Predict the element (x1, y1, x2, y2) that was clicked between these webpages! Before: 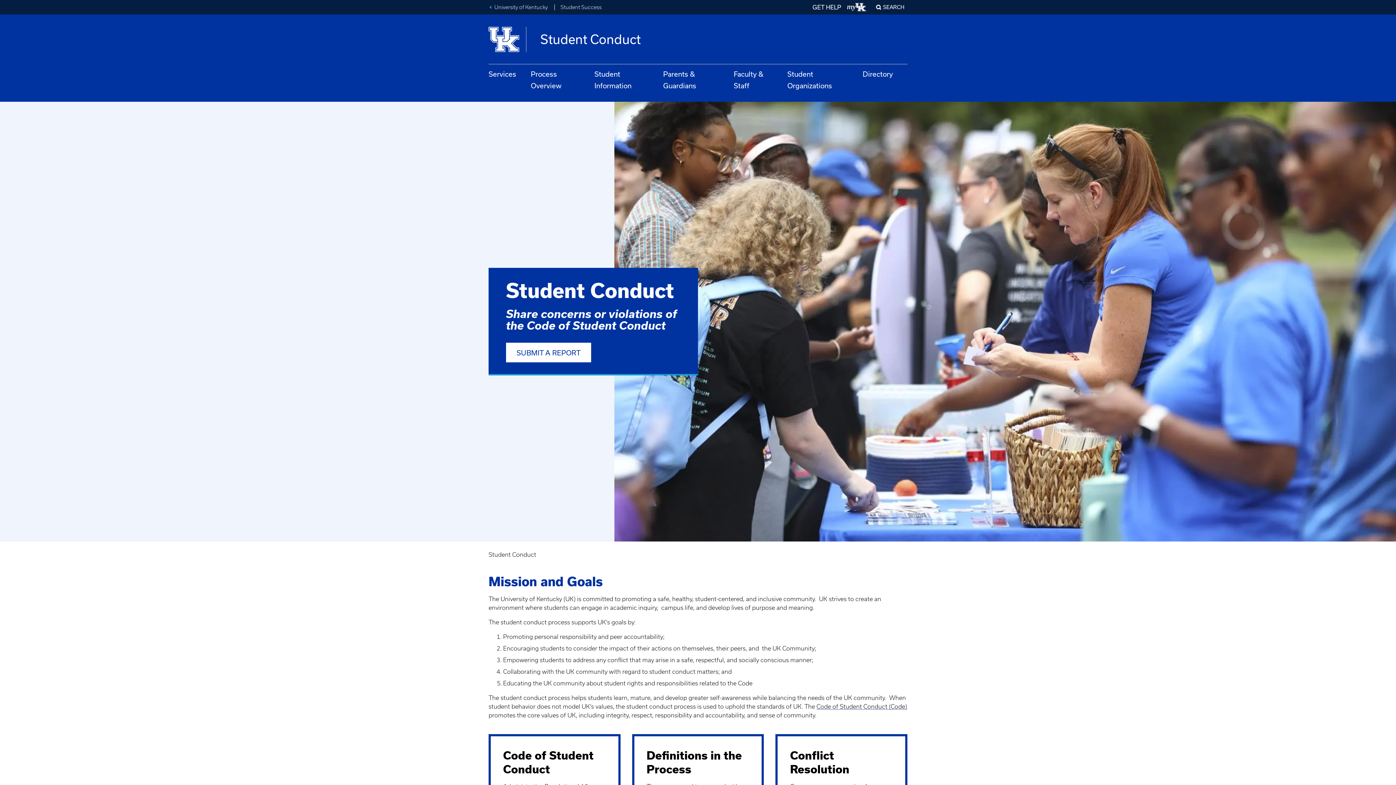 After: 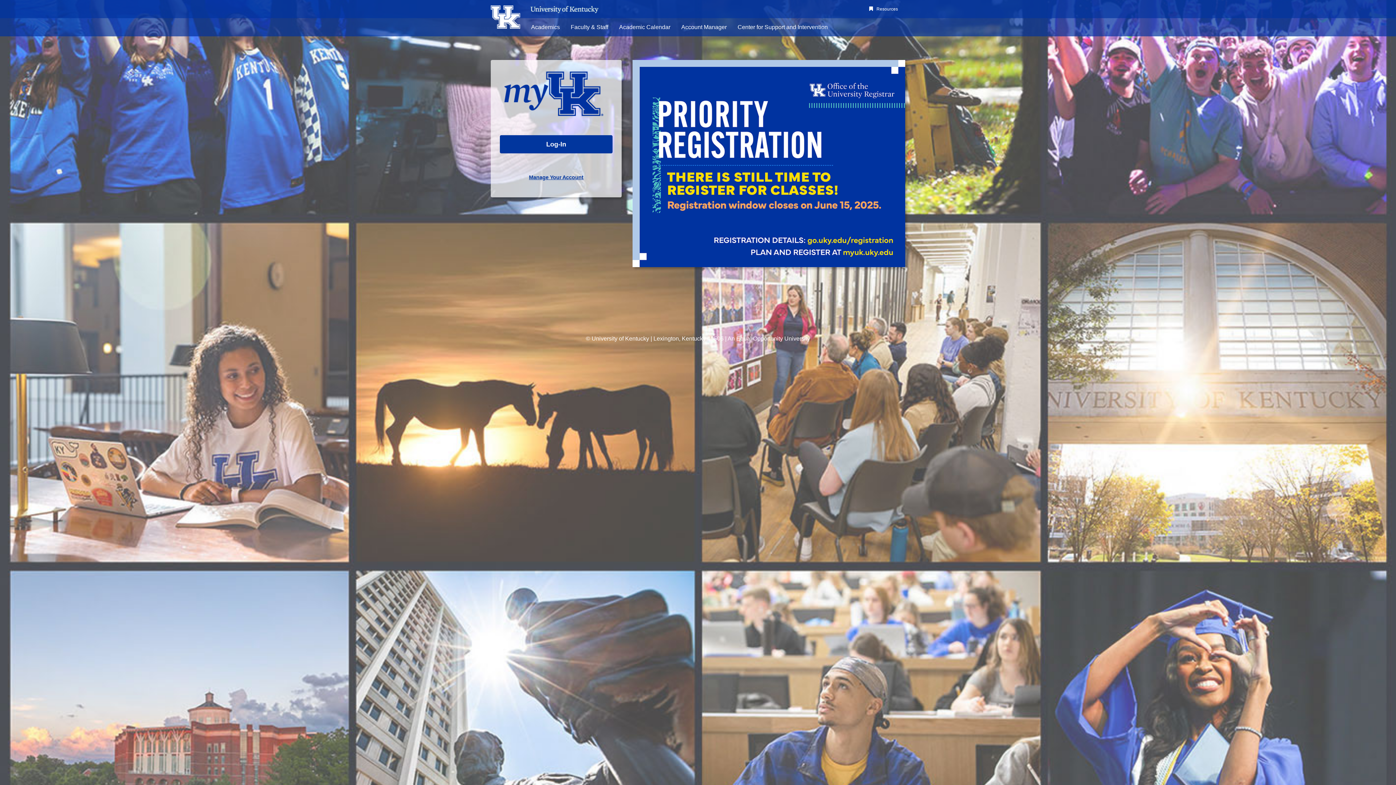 Action: bbox: (847, 2, 867, 11) label: My UK